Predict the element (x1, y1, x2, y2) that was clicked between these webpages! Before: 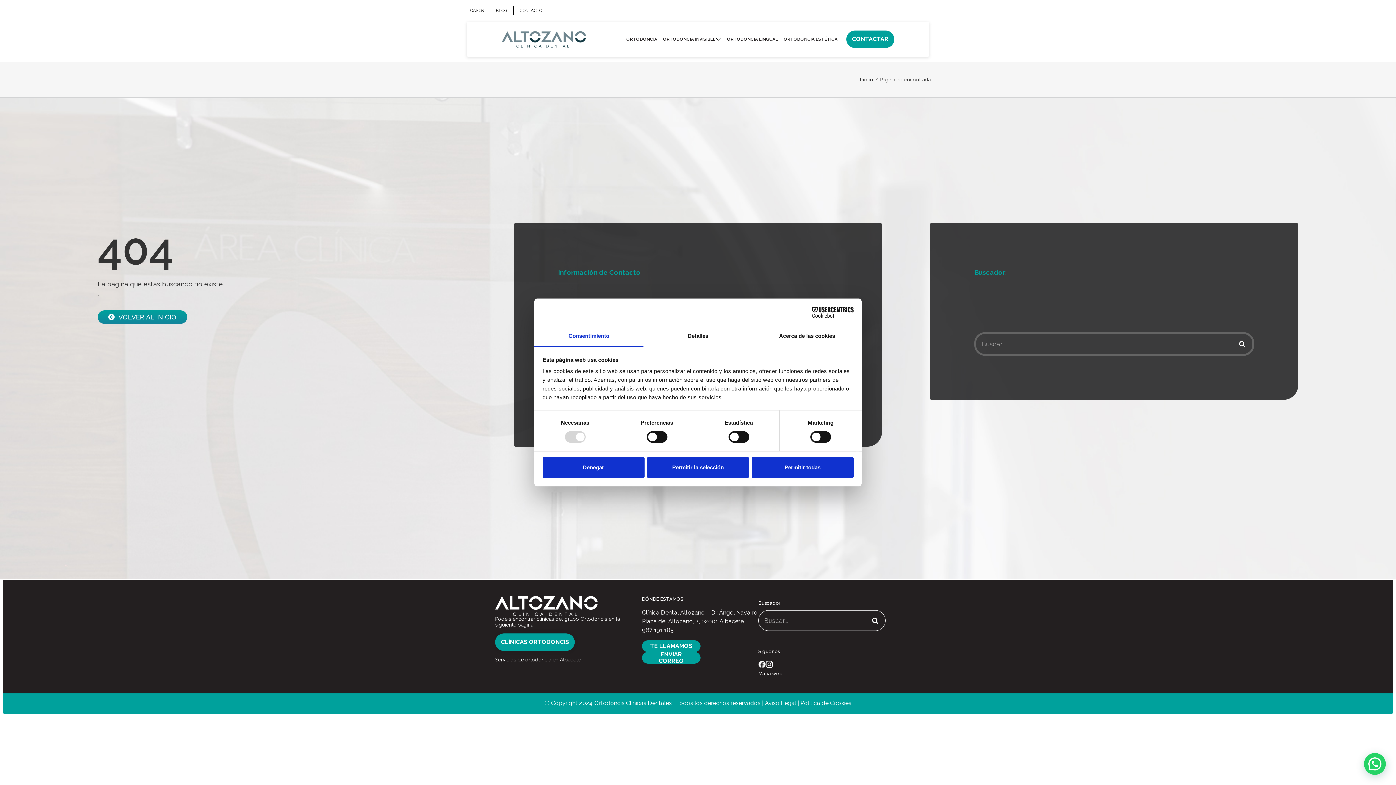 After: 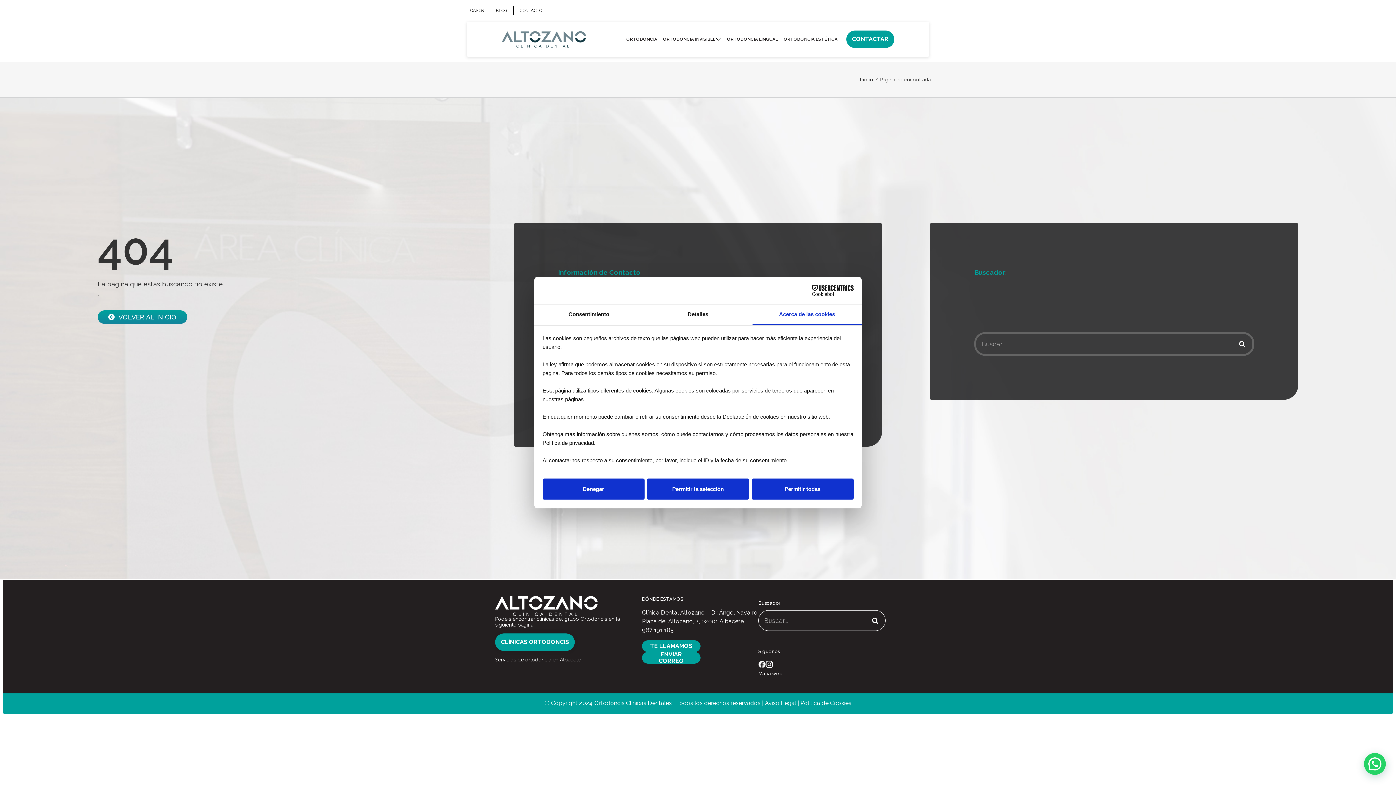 Action: label: Acerca de las cookies bbox: (752, 326, 861, 347)